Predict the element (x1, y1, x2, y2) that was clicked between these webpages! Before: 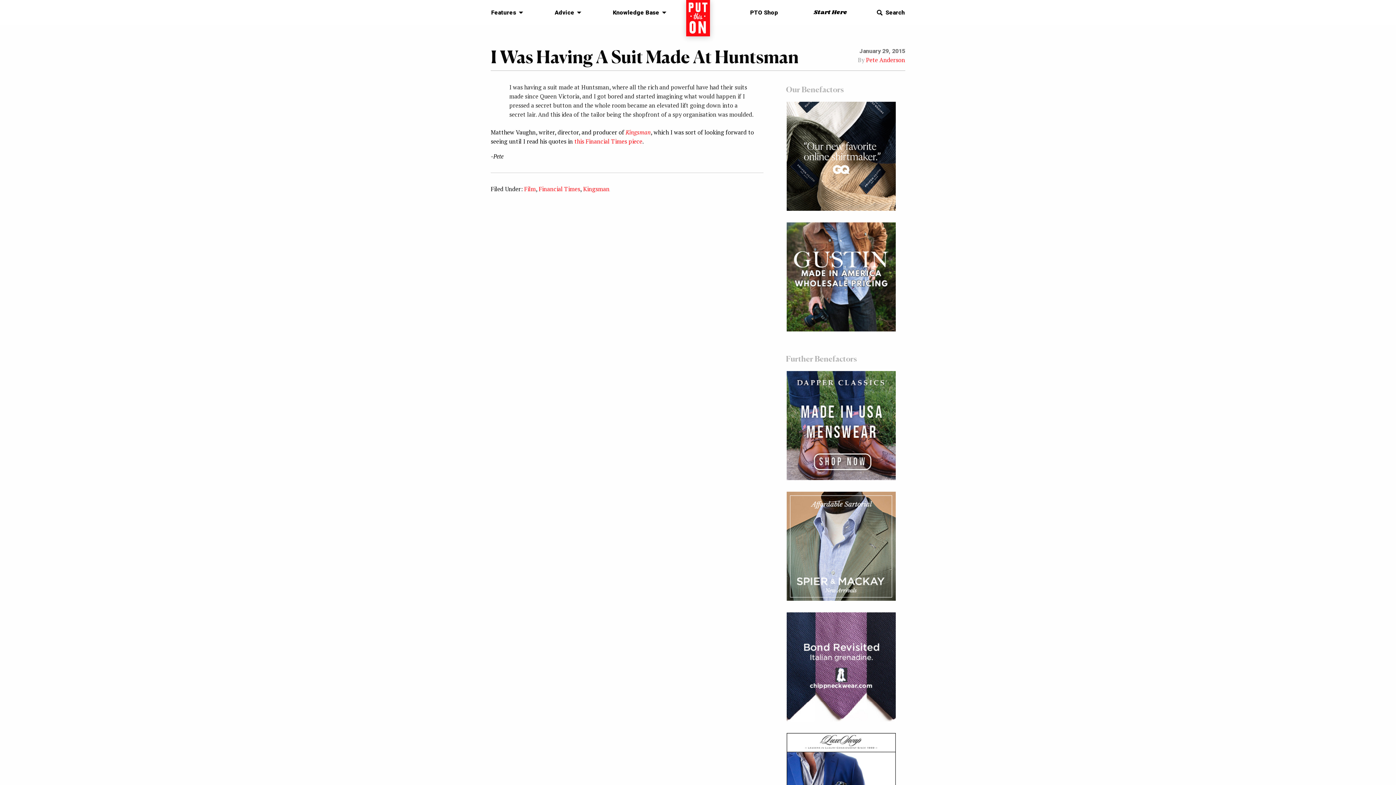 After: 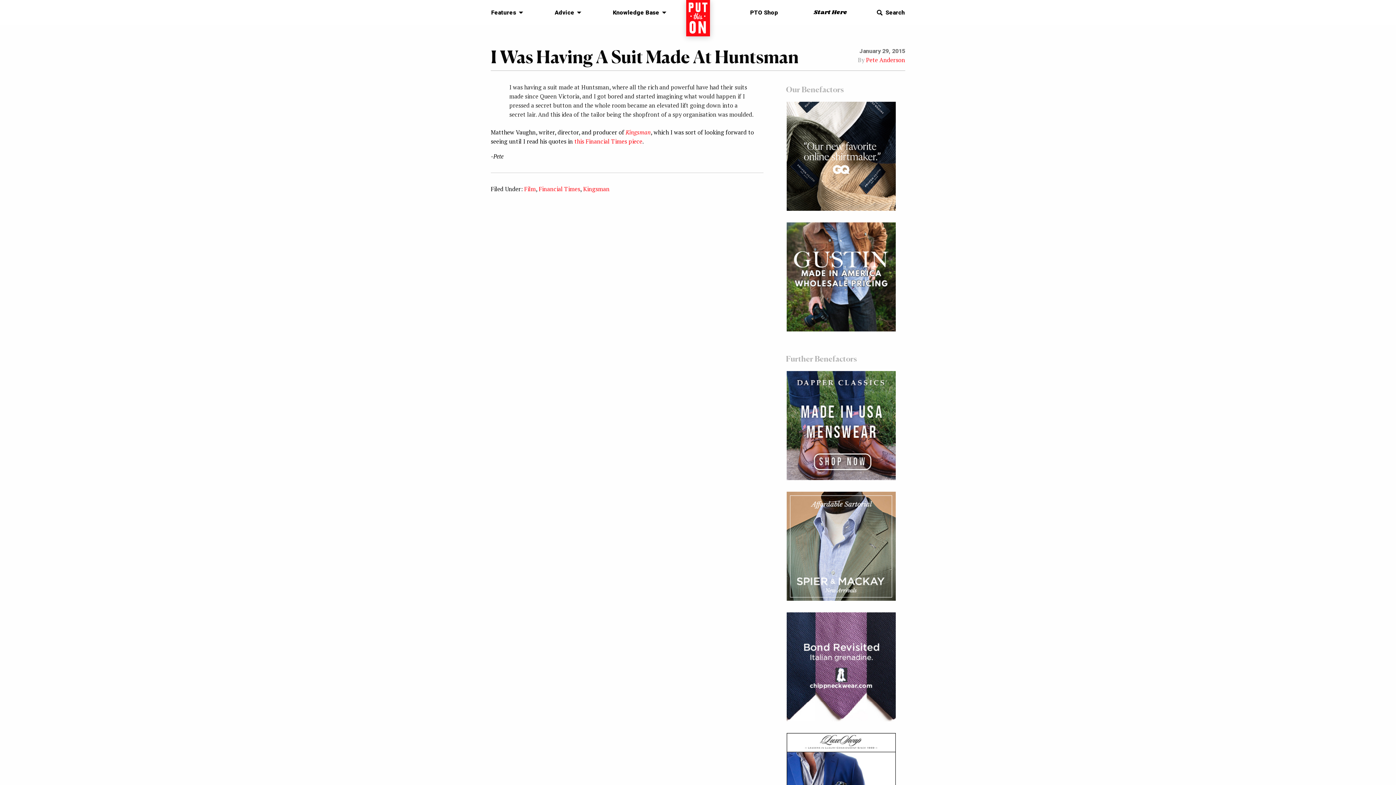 Action: bbox: (786, 662, 895, 670)